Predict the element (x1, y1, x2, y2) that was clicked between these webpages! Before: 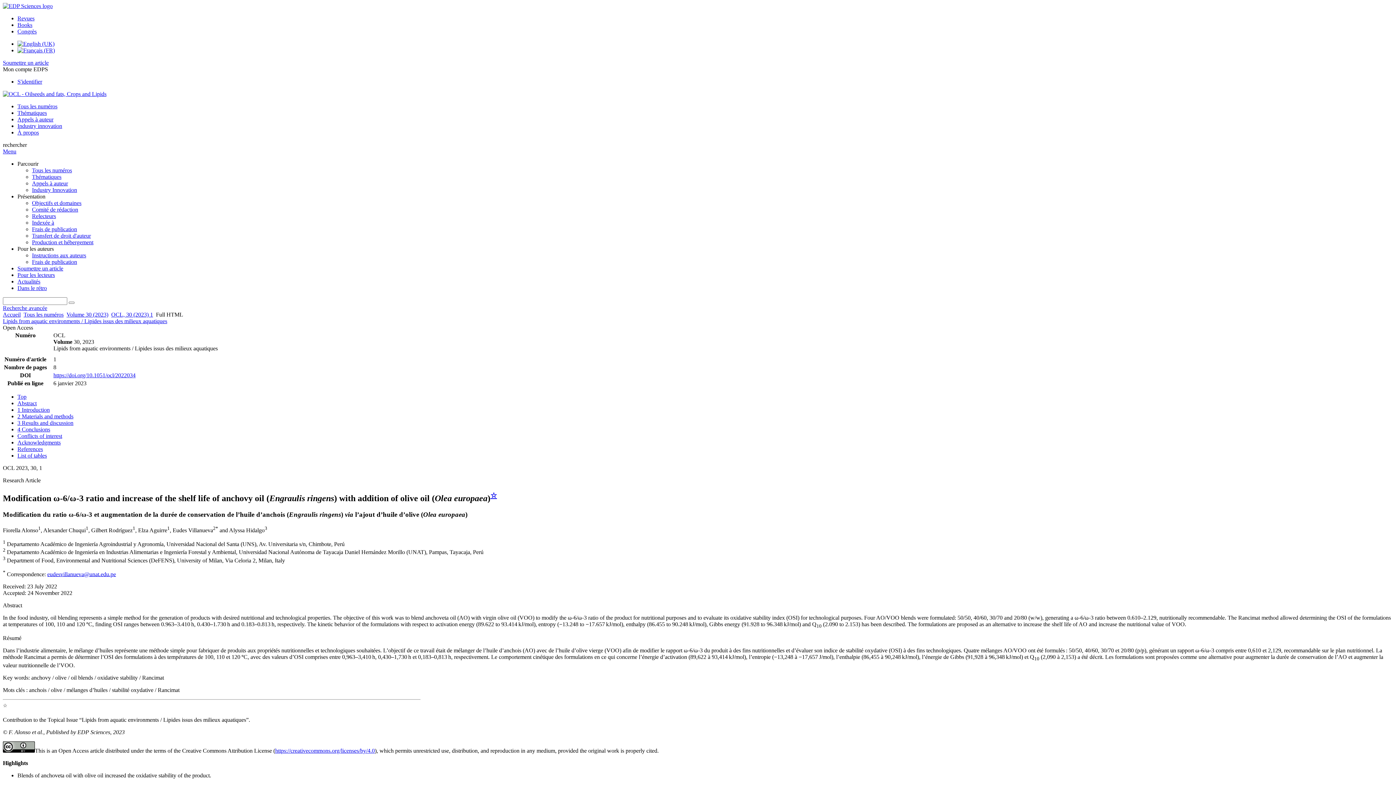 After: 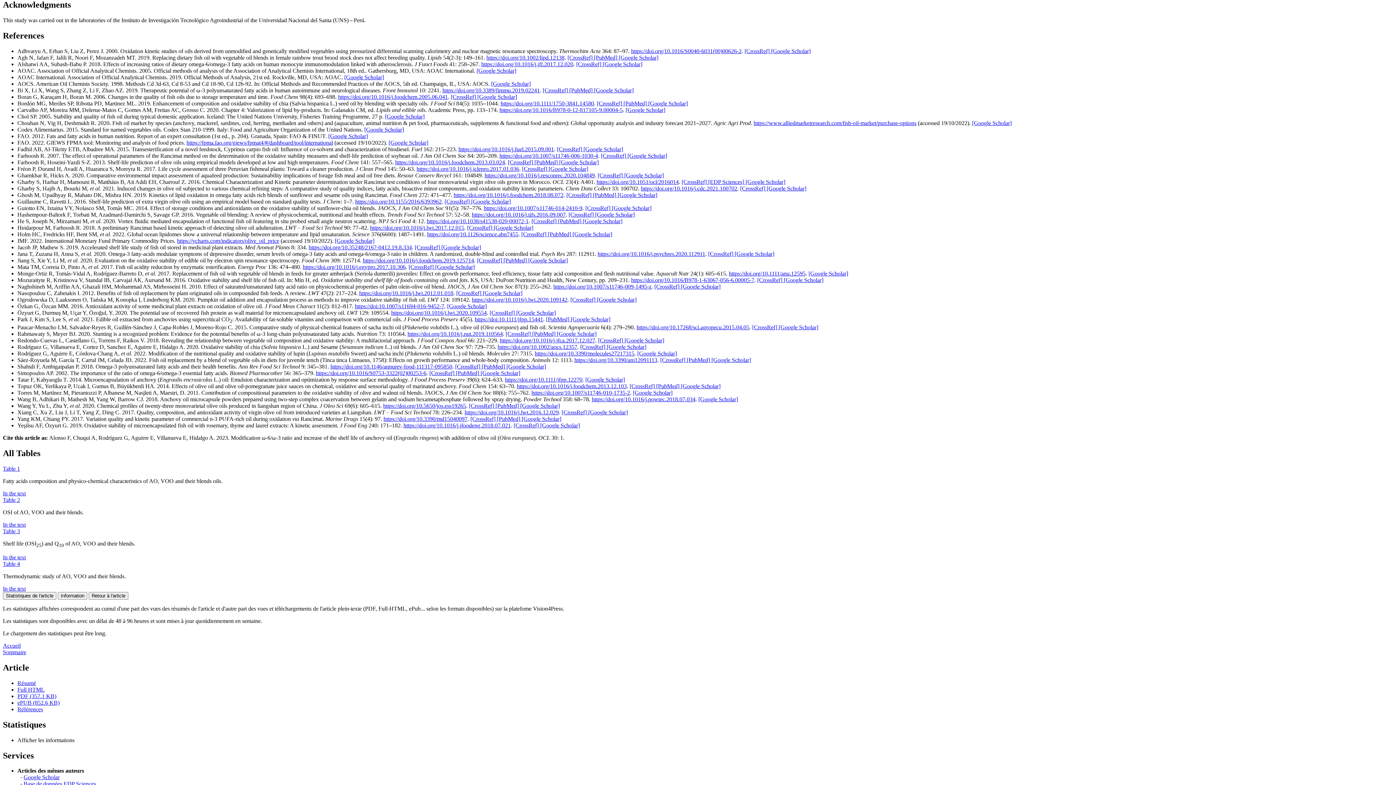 Action: bbox: (17, 439, 60, 445) label: Acknowledgments